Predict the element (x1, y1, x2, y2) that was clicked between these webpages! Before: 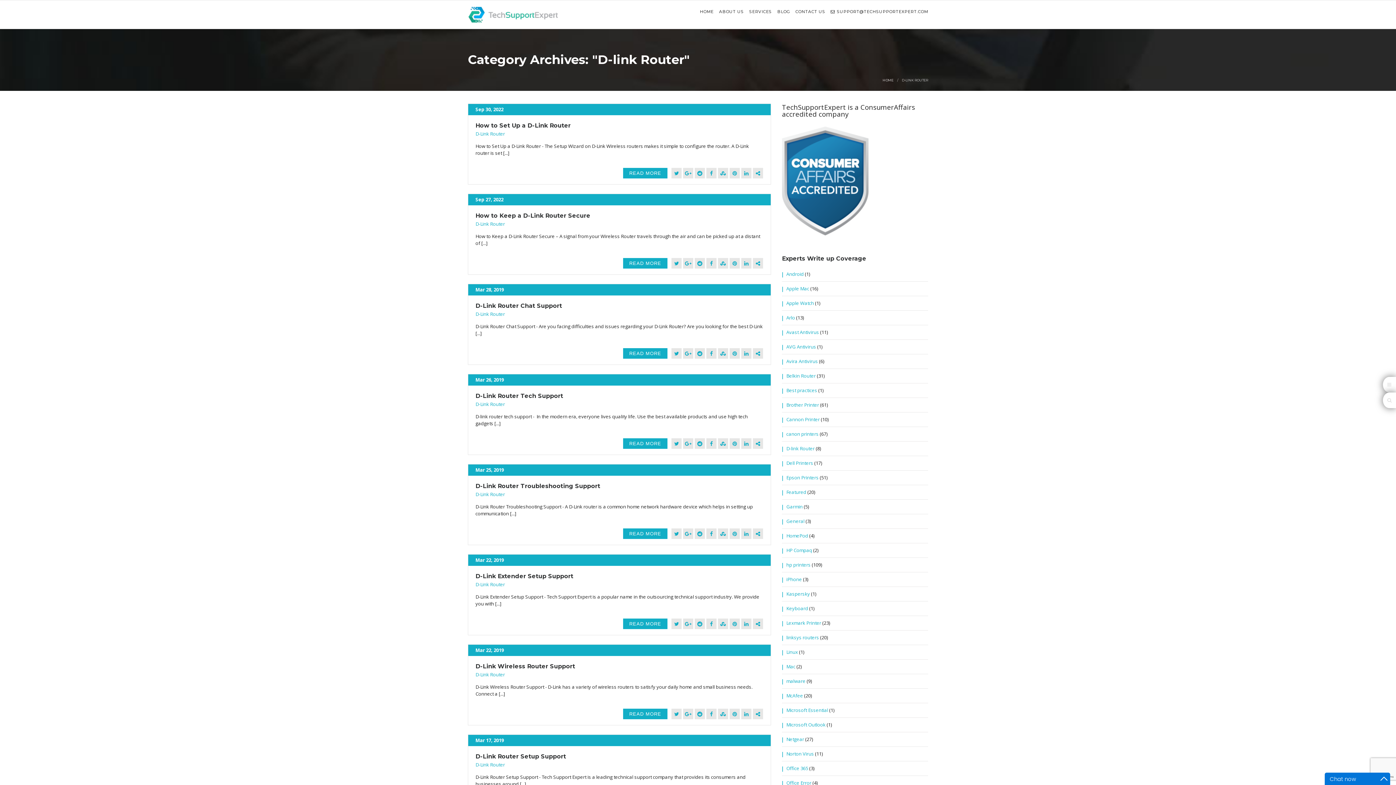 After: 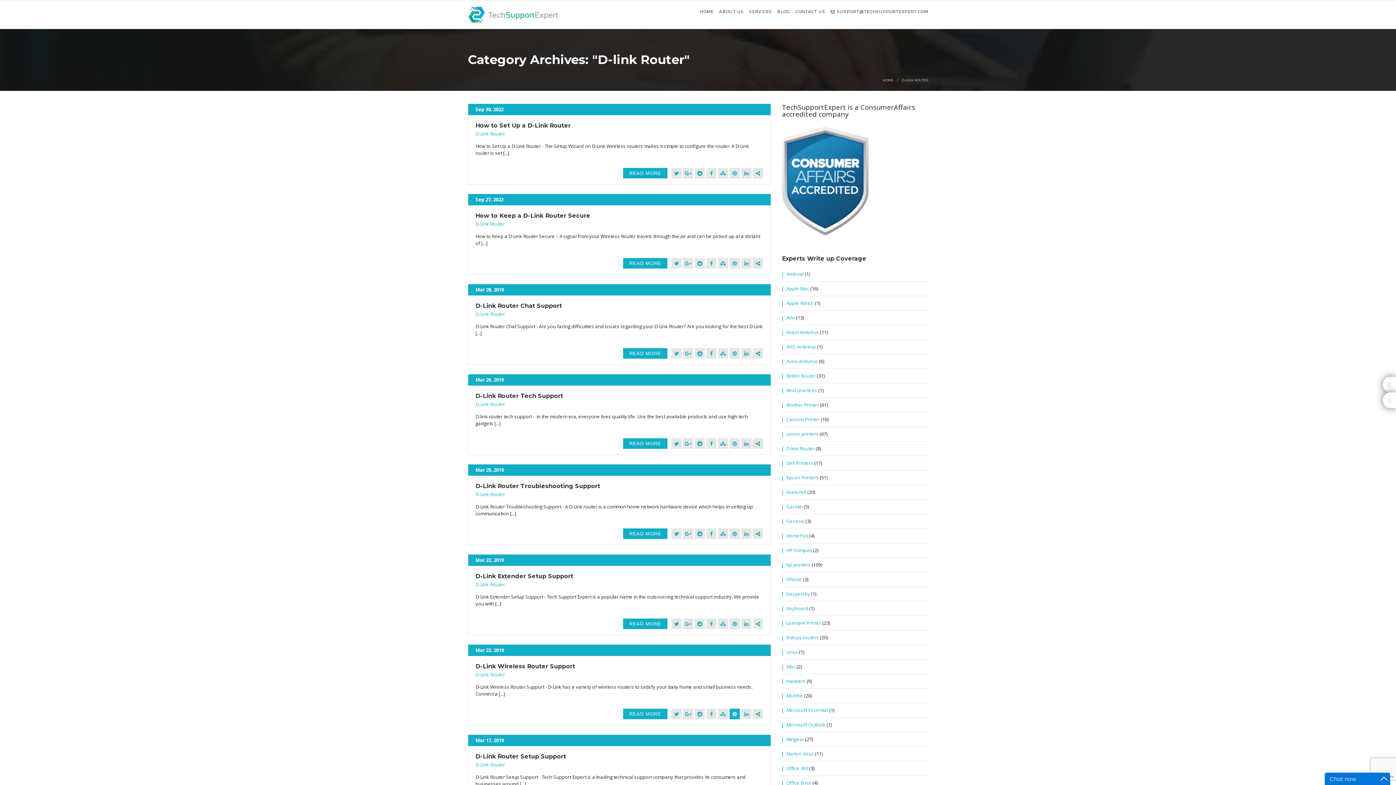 Action: bbox: (729, 709, 740, 719)